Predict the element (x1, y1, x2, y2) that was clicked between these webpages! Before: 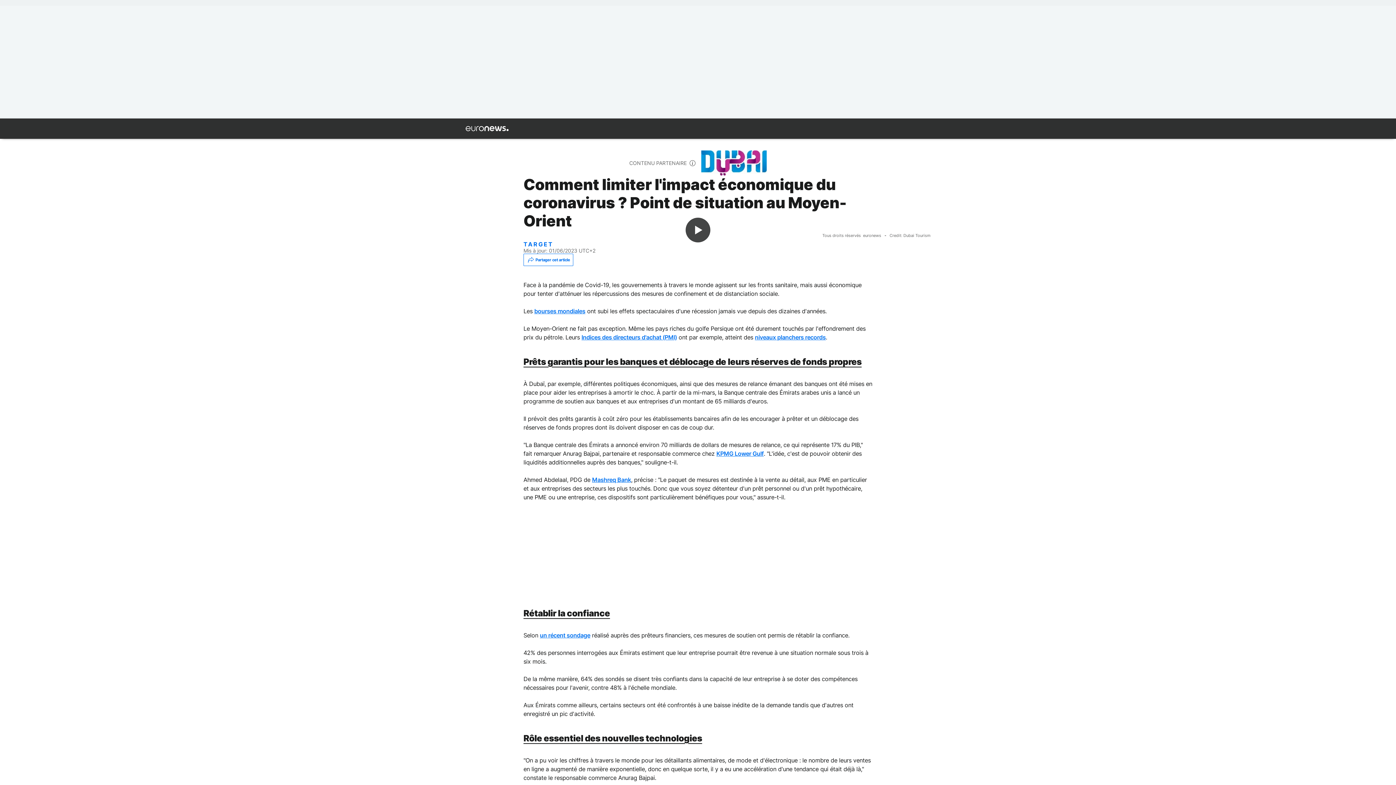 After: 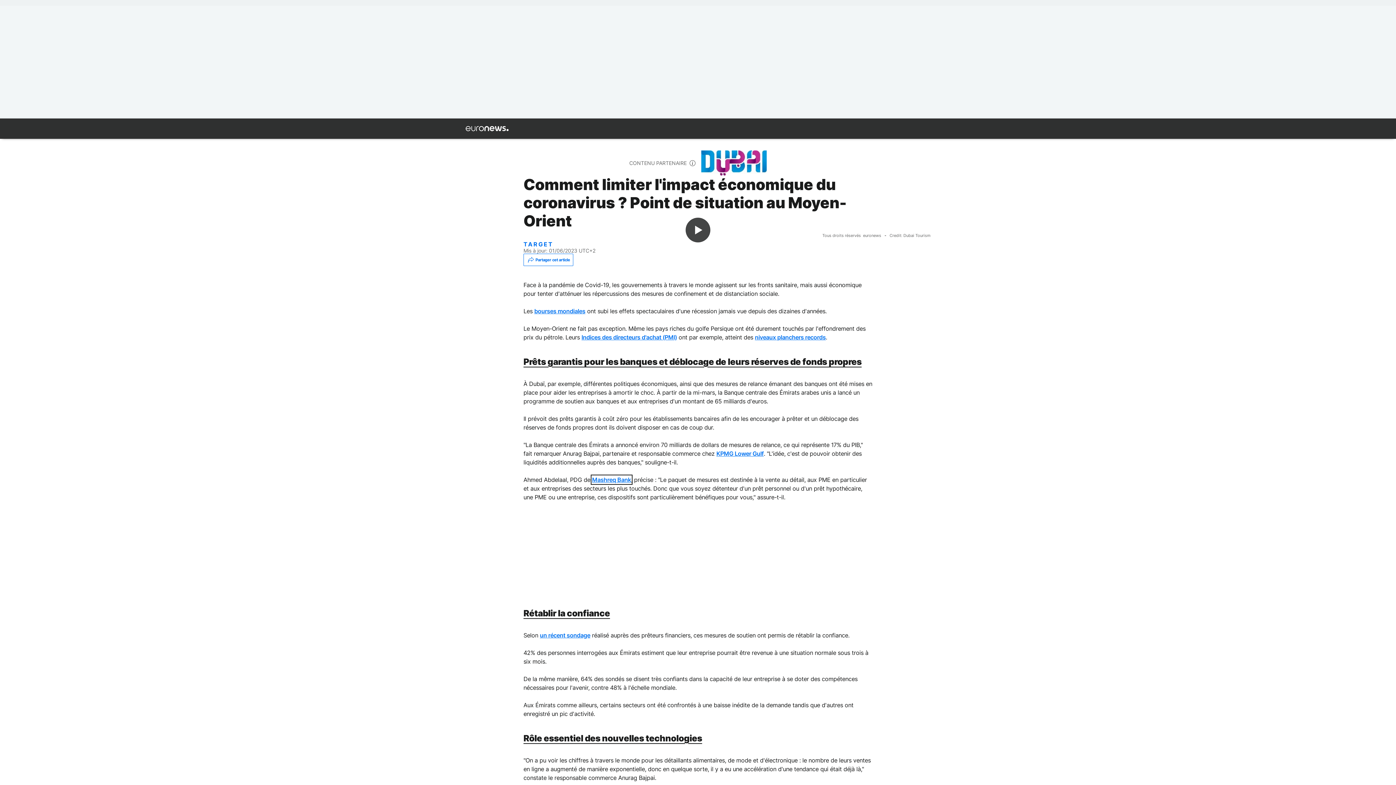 Action: label: Mashreq Bank bbox: (592, 476, 631, 483)